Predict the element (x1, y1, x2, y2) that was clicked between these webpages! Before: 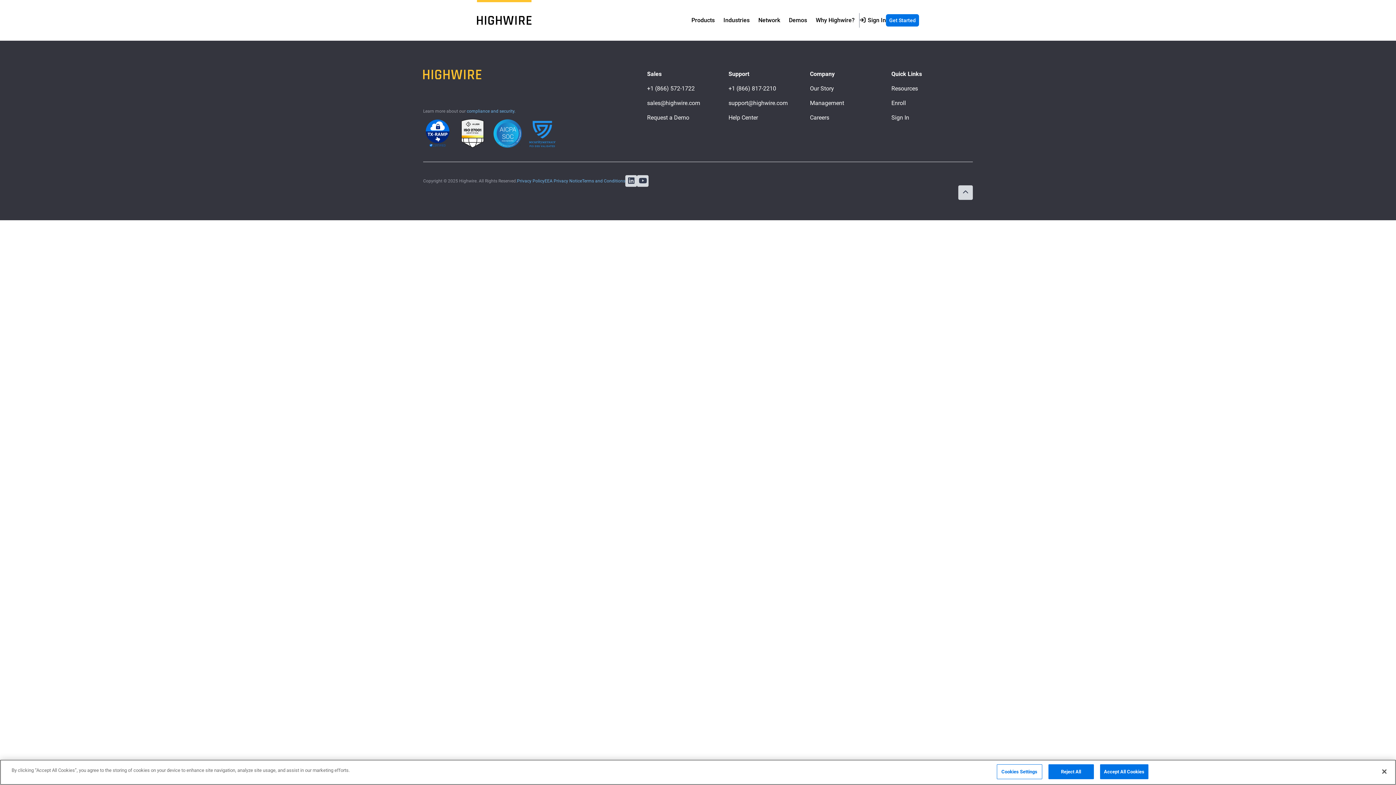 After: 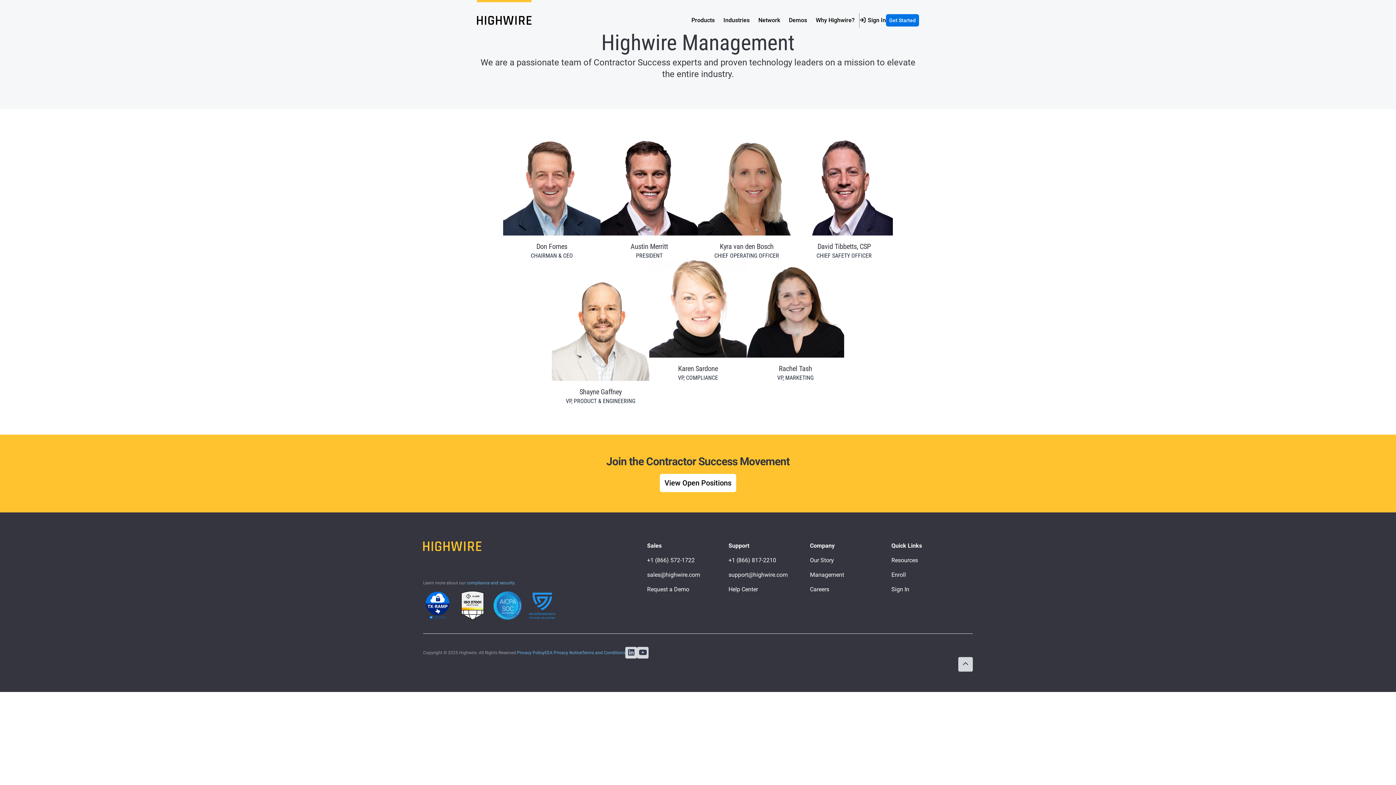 Action: bbox: (810, 99, 844, 106) label: Management